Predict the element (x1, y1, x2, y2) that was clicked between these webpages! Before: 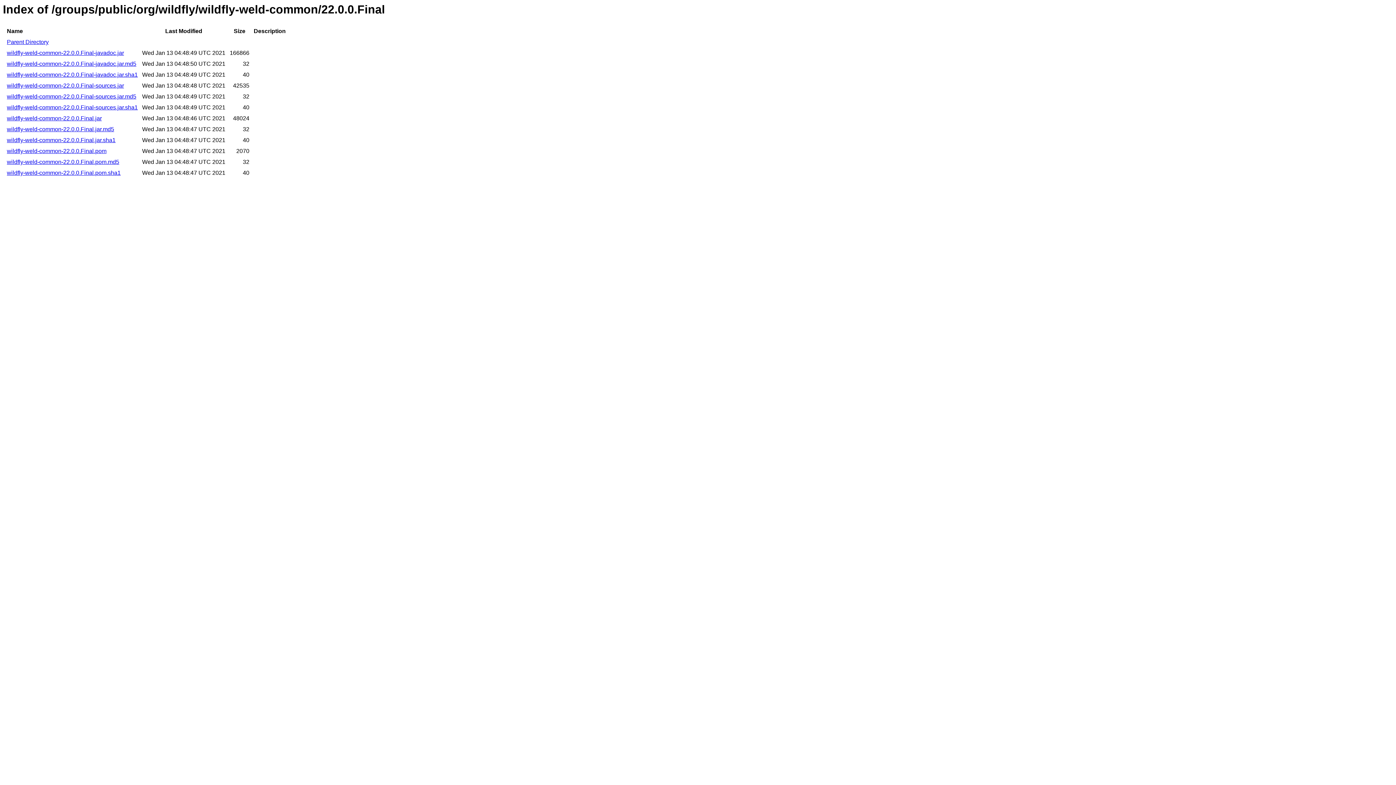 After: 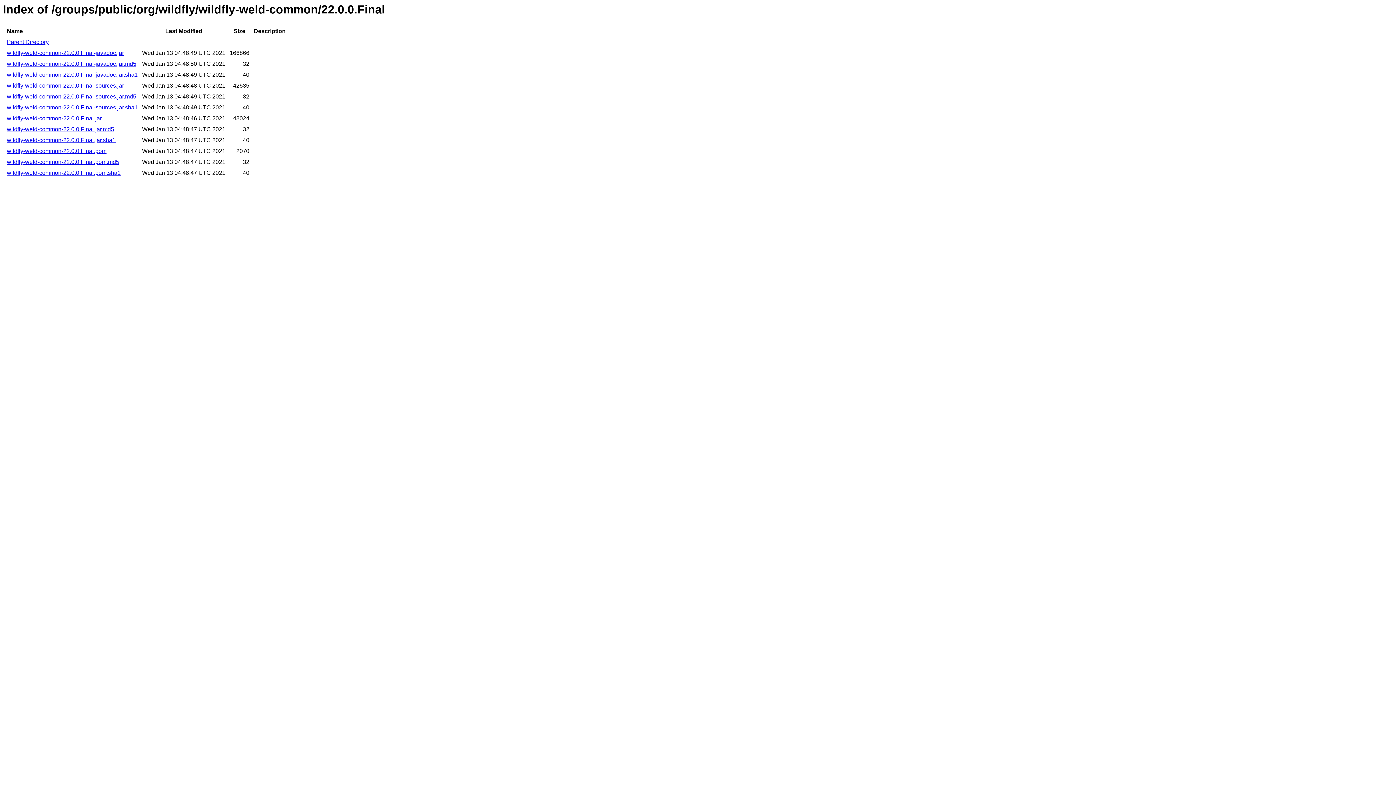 Action: bbox: (6, 104, 137, 110) label: wildfly-weld-common-22.0.0.Final-sources.jar.sha1